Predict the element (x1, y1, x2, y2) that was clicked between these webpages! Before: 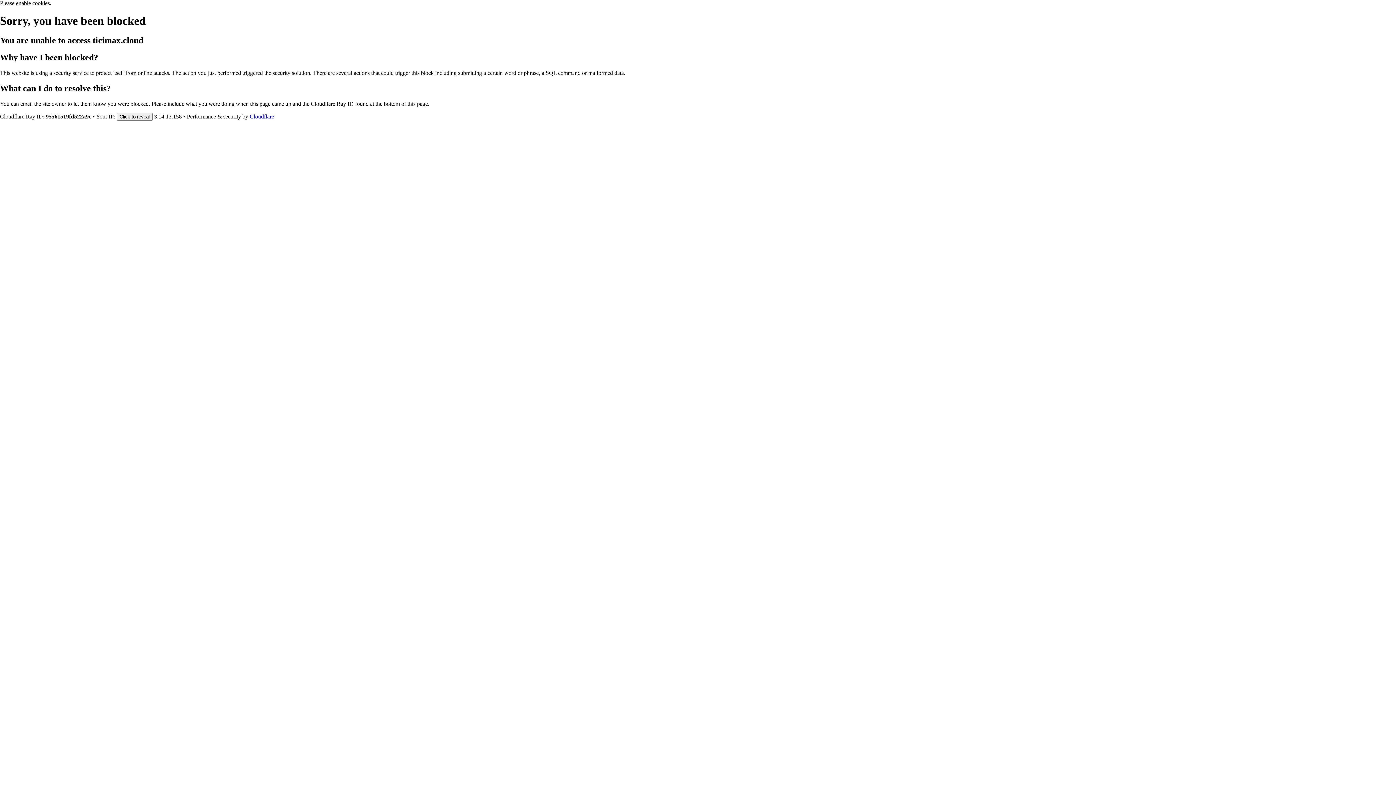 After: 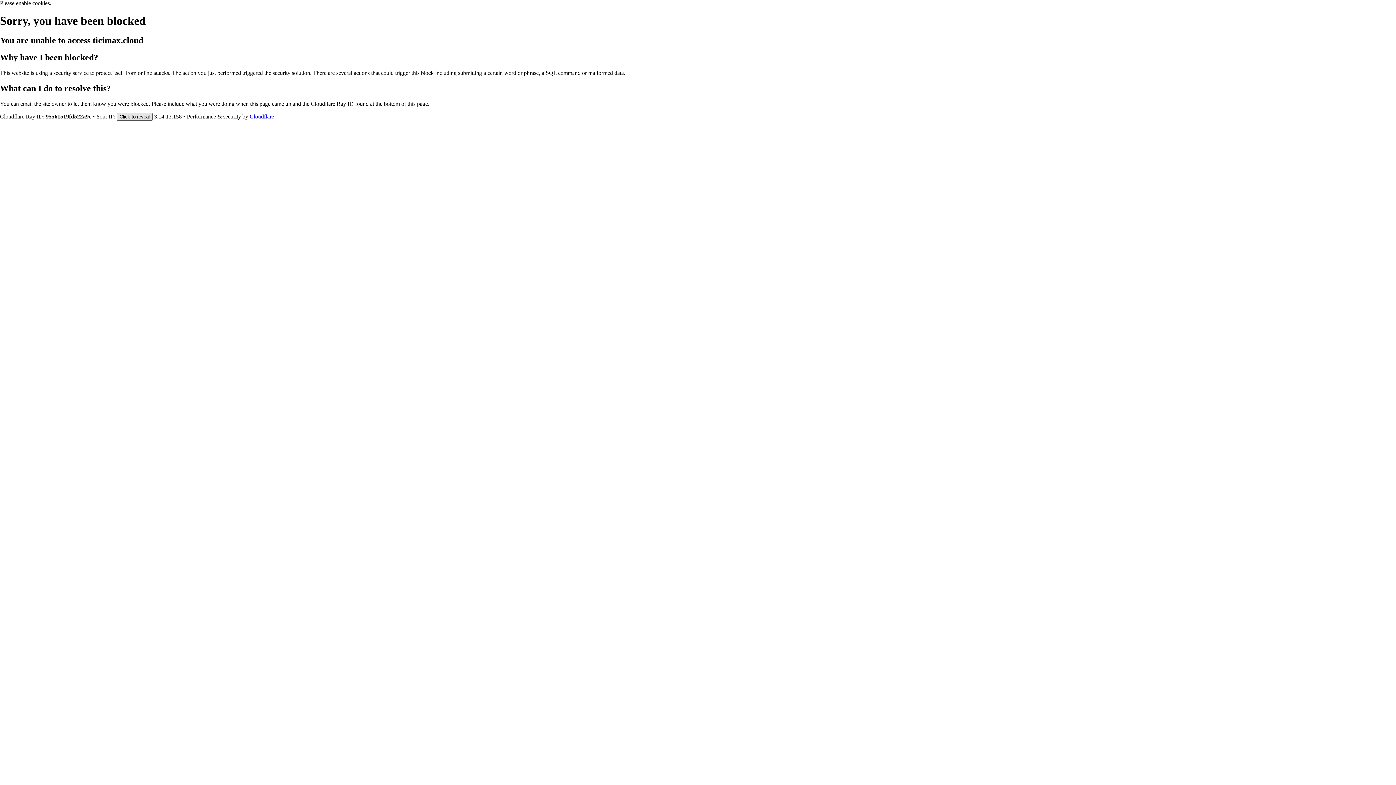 Action: label: Click to reveal bbox: (116, 112, 152, 120)